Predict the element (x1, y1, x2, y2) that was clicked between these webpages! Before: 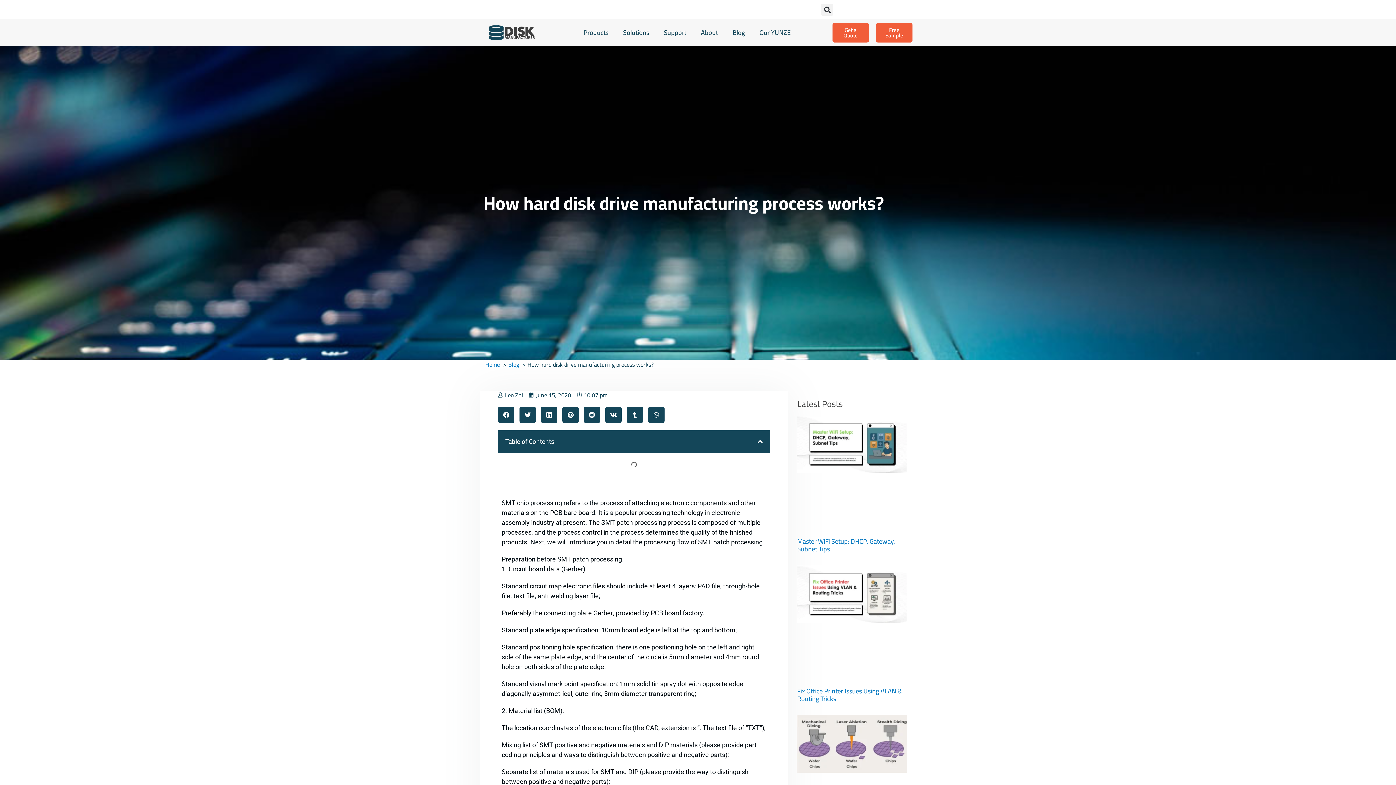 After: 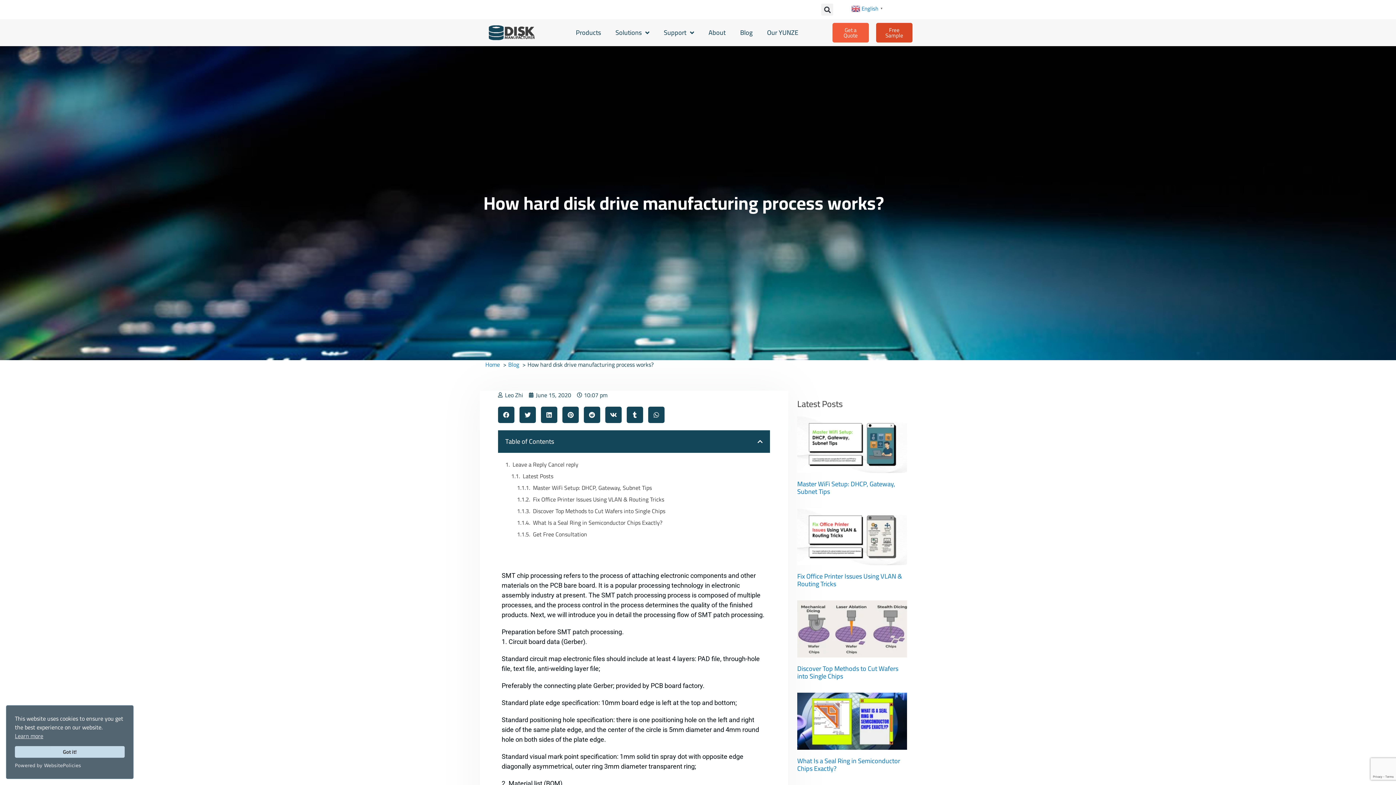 Action: bbox: (876, 22, 912, 42) label: Free Sample